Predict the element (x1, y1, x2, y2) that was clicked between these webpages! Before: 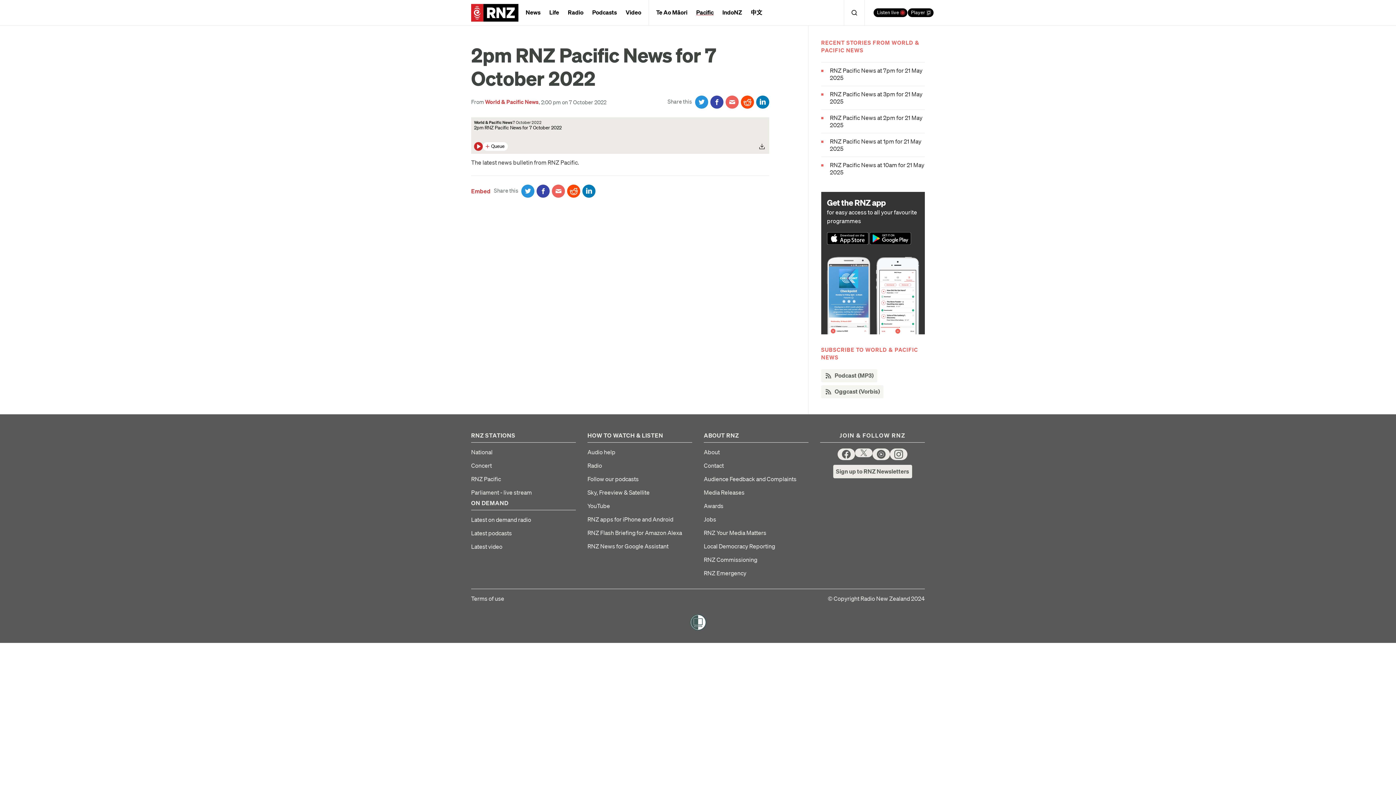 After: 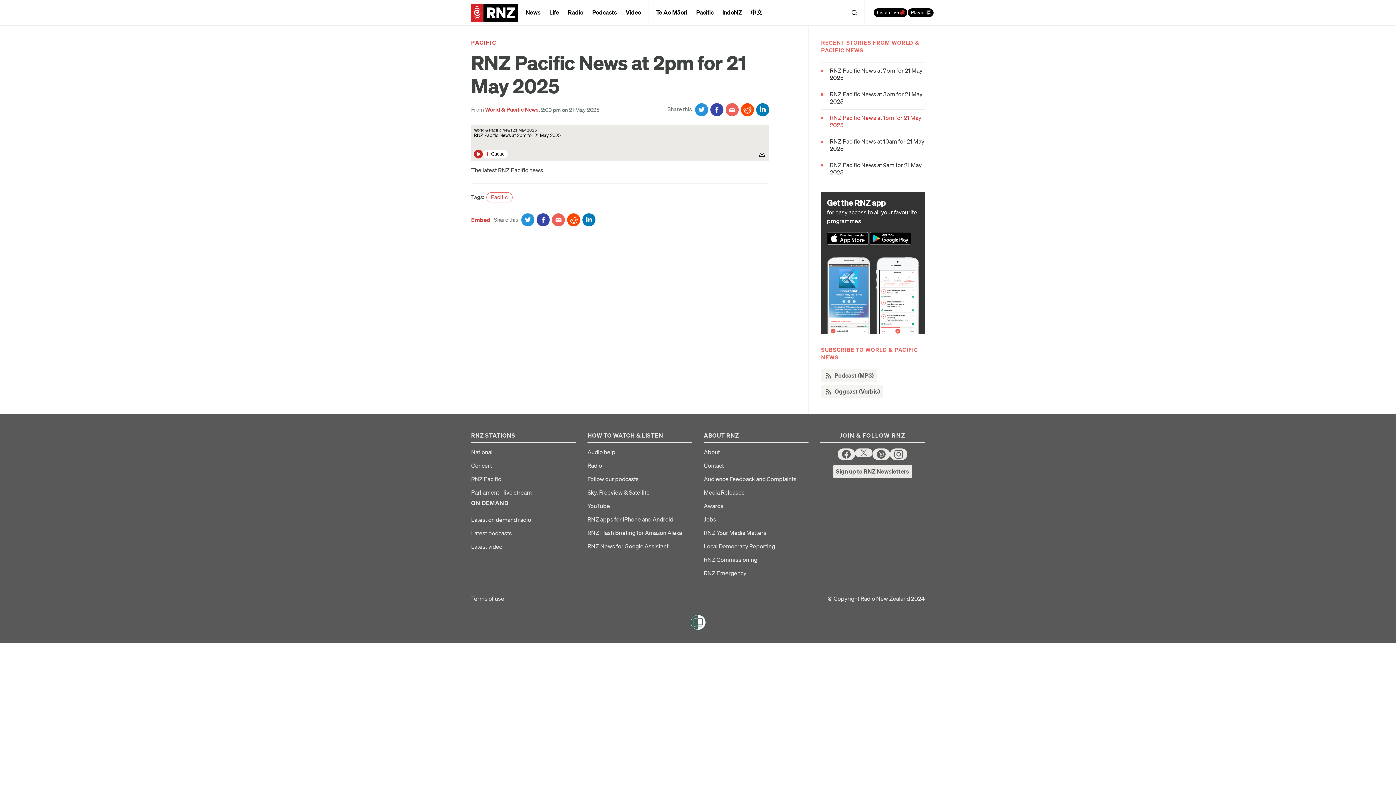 Action: label: RNZ Pacific News at 2pm for 21 May 2025 bbox: (821, 114, 925, 128)